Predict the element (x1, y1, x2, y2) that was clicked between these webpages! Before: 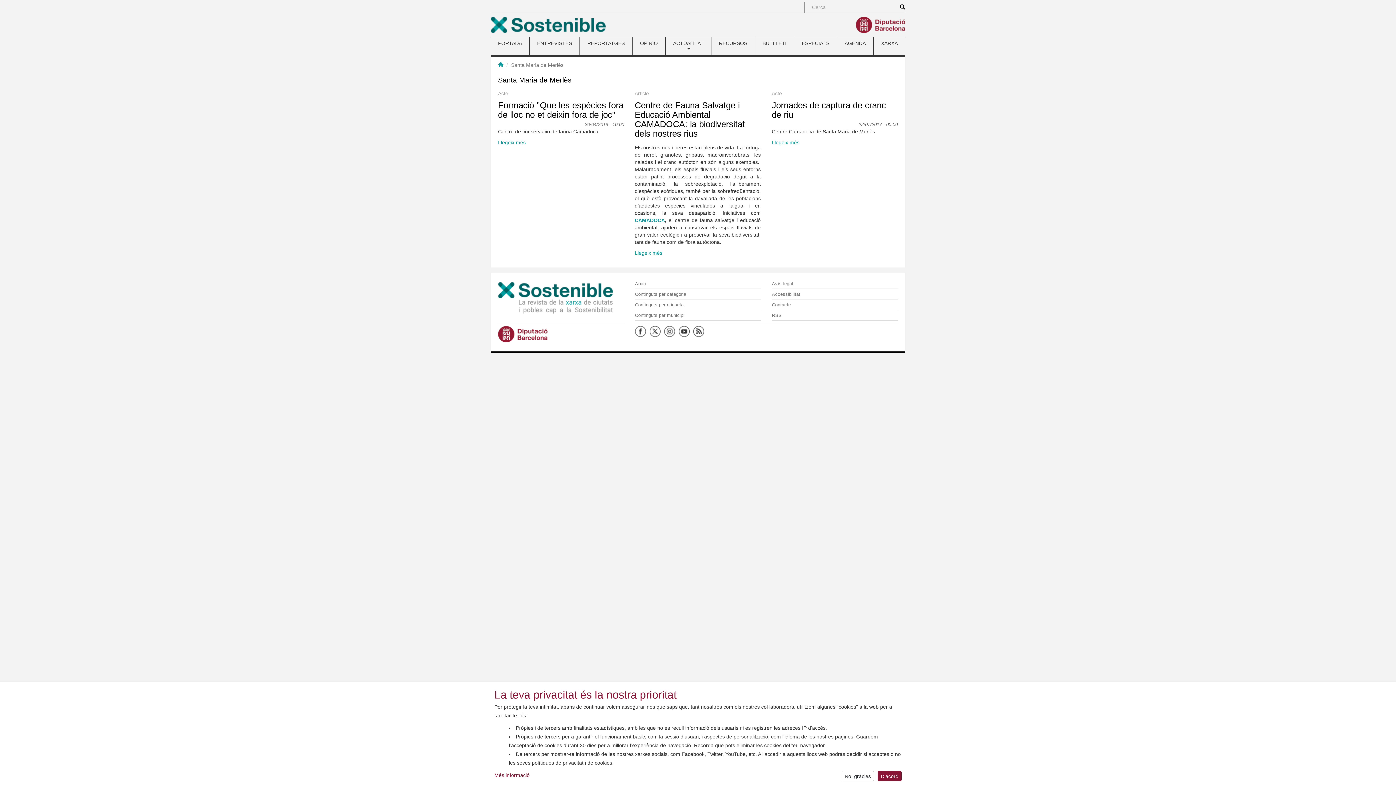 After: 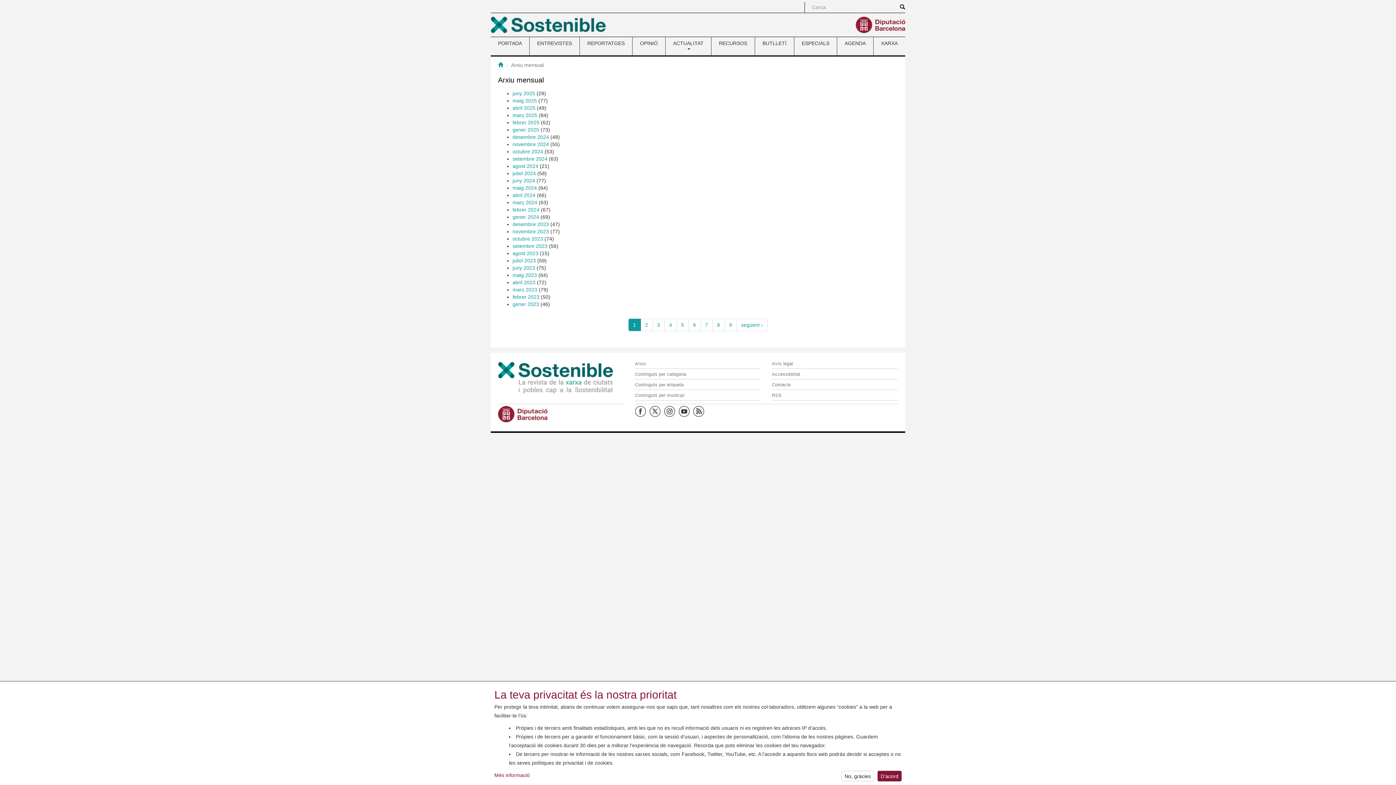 Action: label: Arxiu bbox: (635, 278, 761, 288)